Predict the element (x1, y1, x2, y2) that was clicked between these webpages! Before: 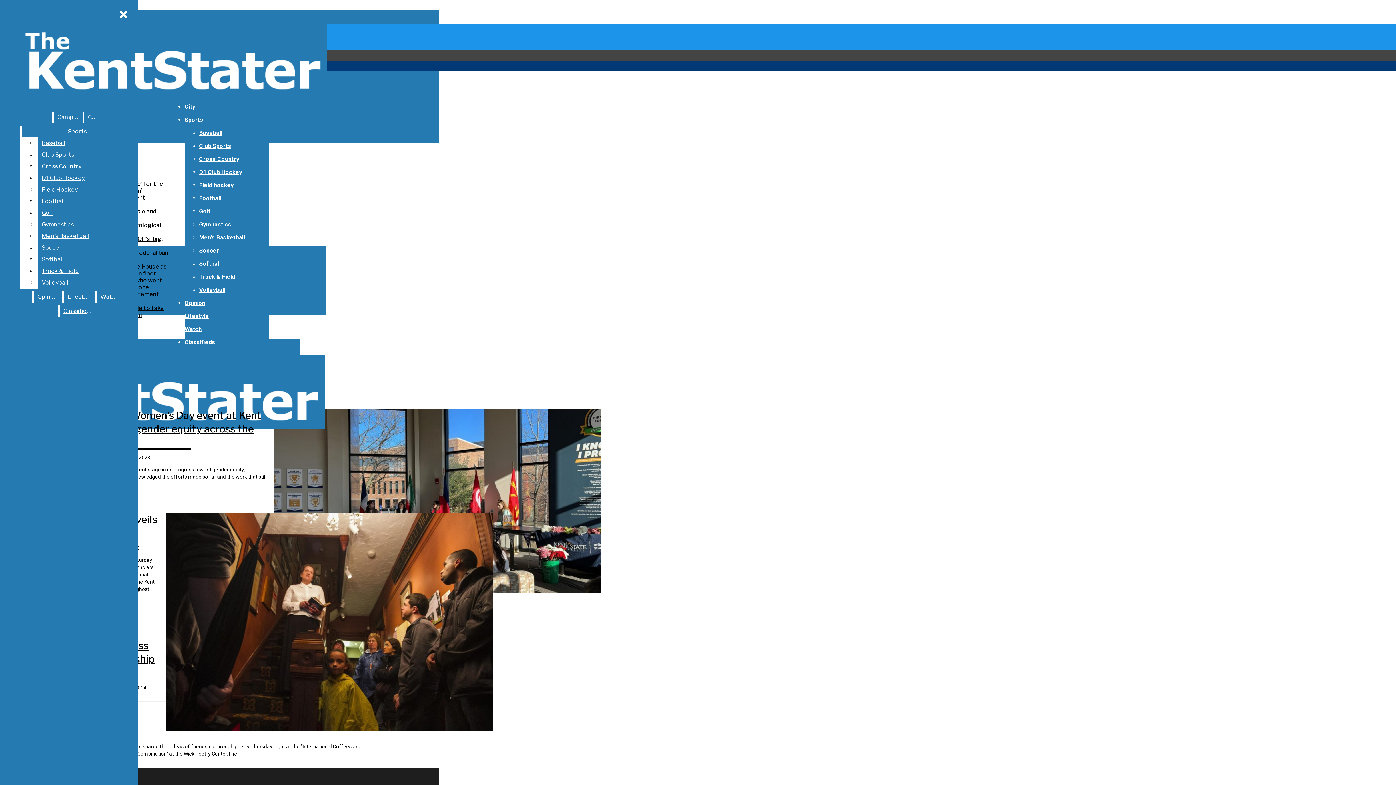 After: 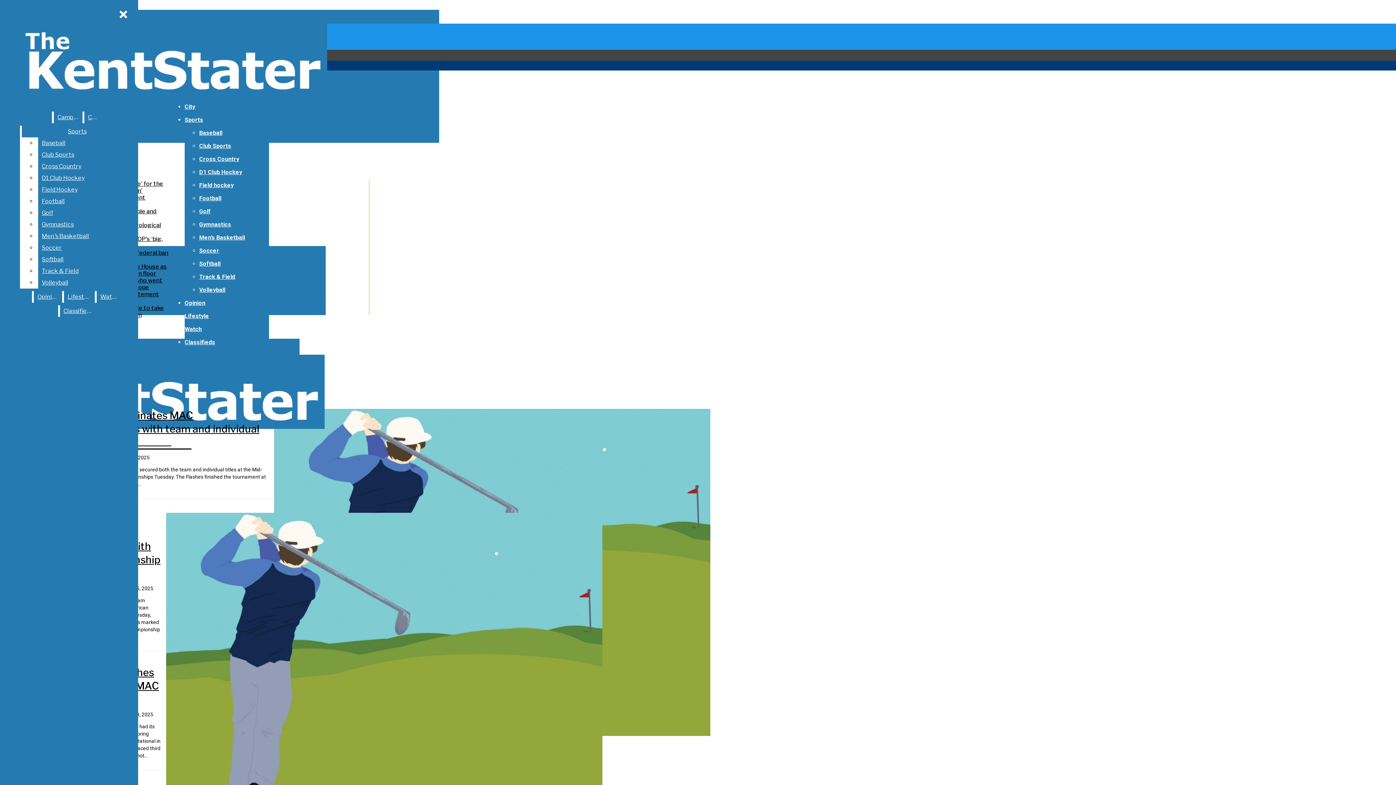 Action: bbox: (199, 208, 210, 214) label: Golf